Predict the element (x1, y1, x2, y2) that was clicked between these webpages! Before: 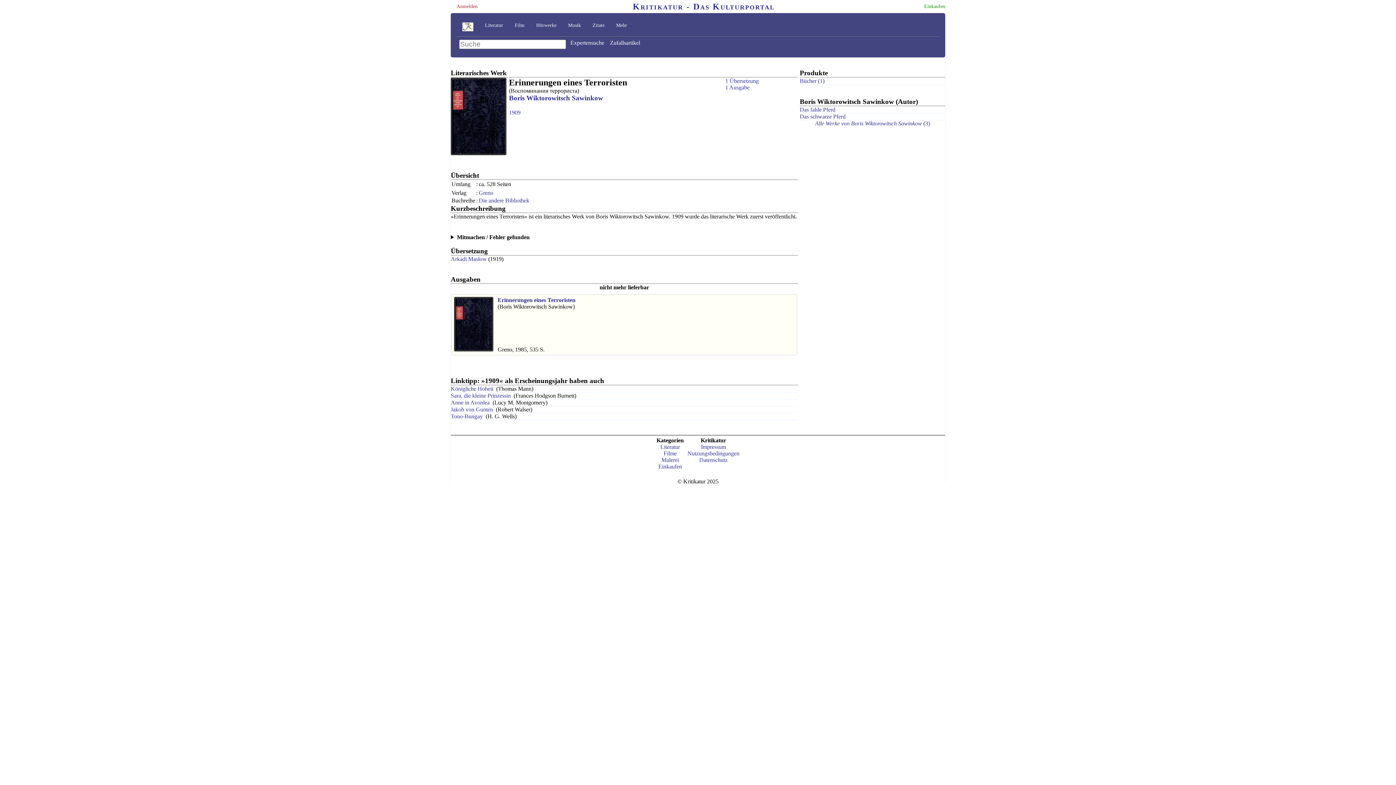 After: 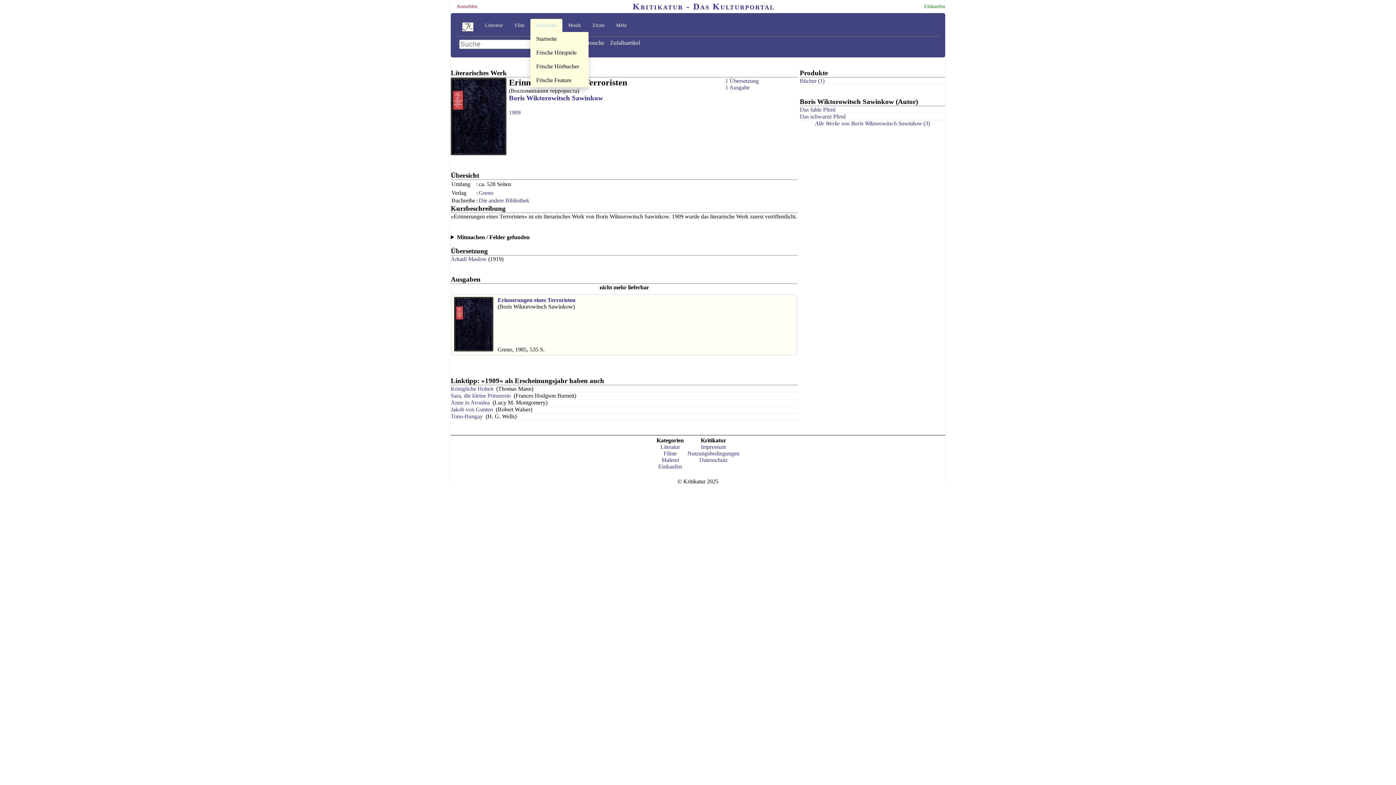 Action: label: Hörwerke bbox: (530, 18, 562, 32)